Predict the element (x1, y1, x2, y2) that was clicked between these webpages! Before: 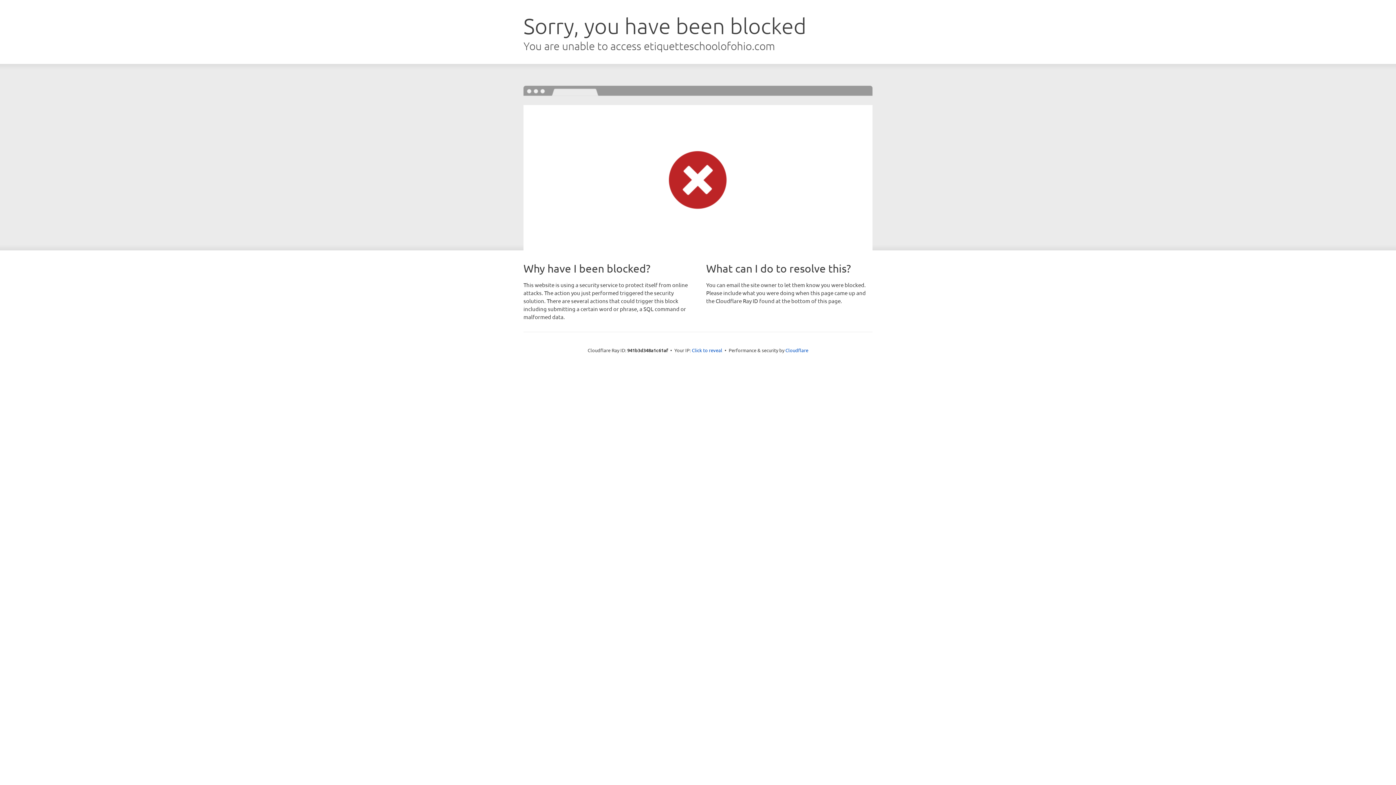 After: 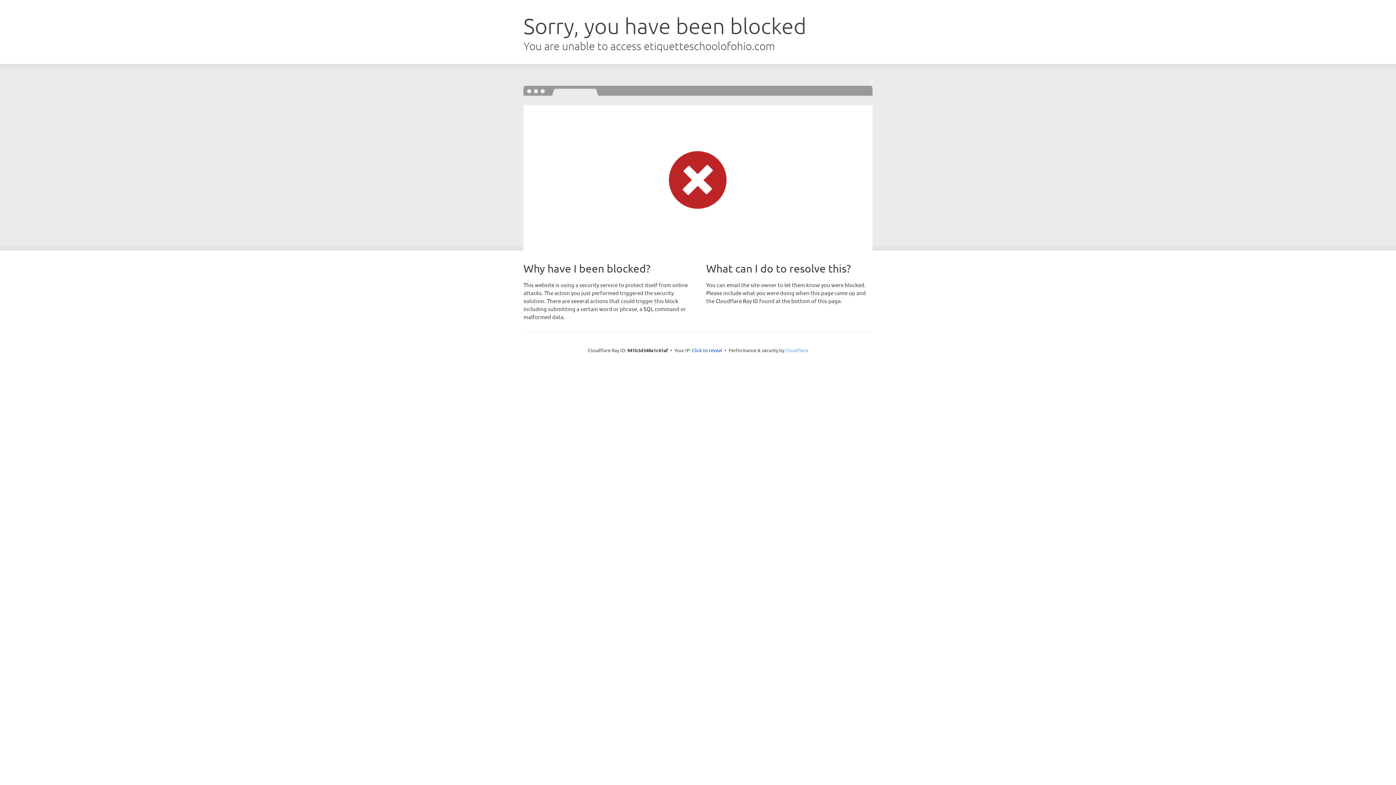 Action: label: Cloudflare bbox: (785, 347, 808, 353)